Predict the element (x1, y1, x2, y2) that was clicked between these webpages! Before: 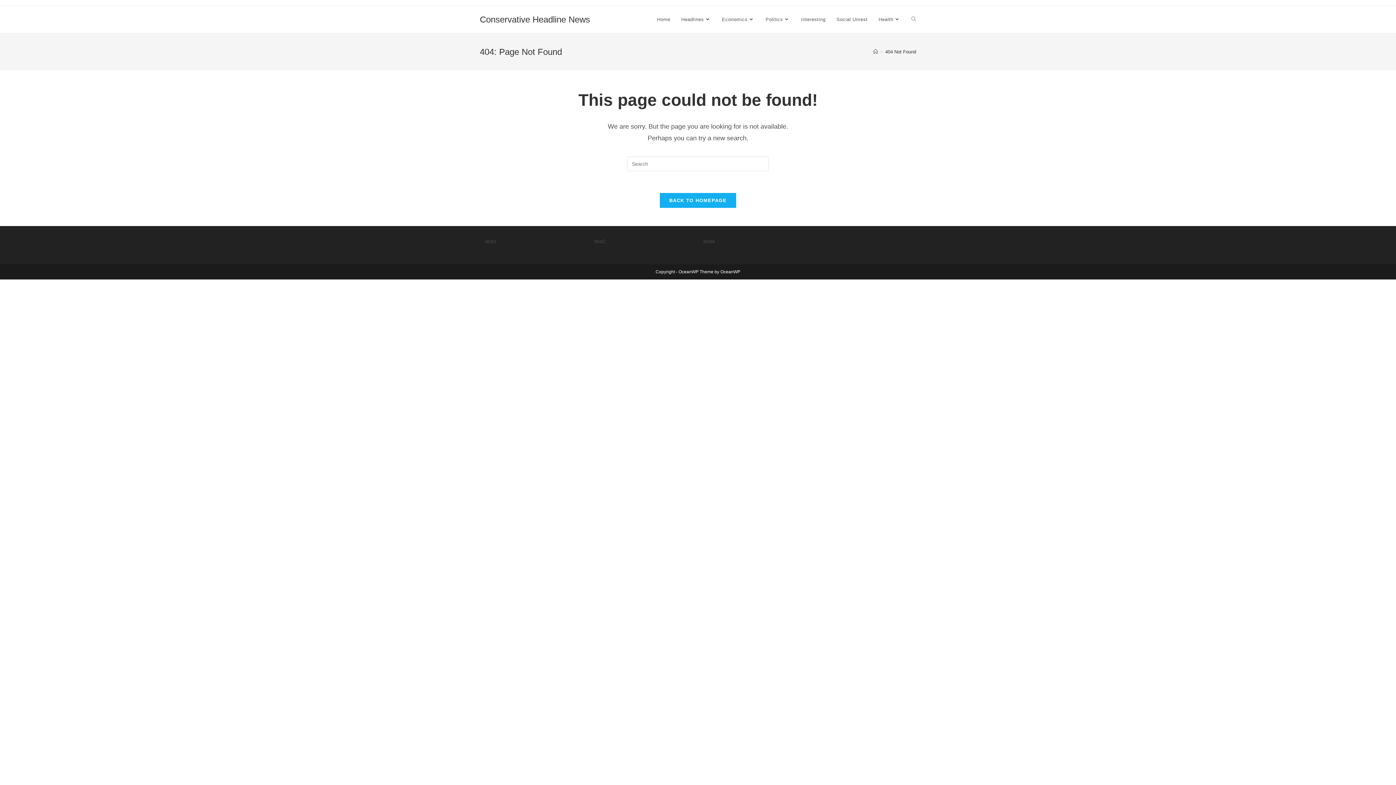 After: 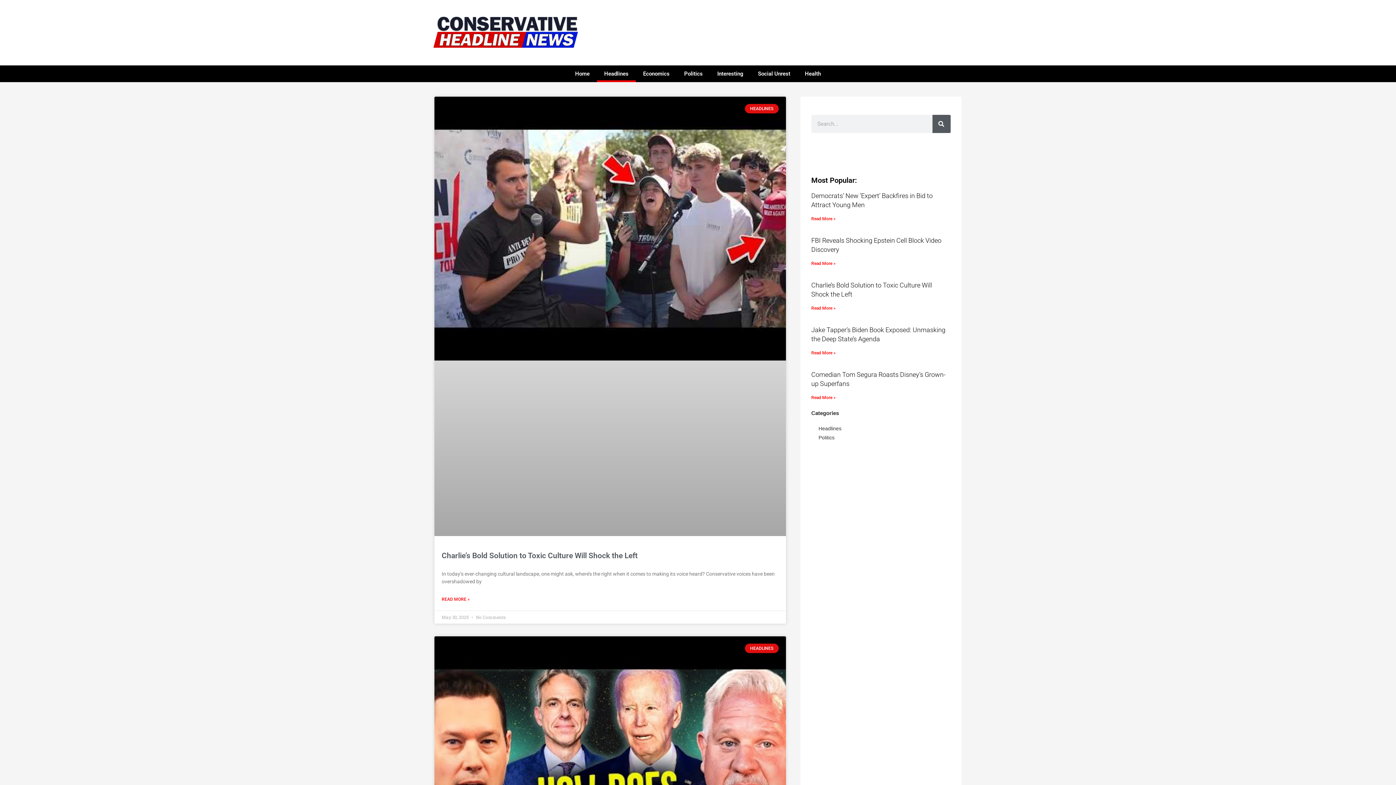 Action: label: Headlines bbox: (675, 6, 716, 33)